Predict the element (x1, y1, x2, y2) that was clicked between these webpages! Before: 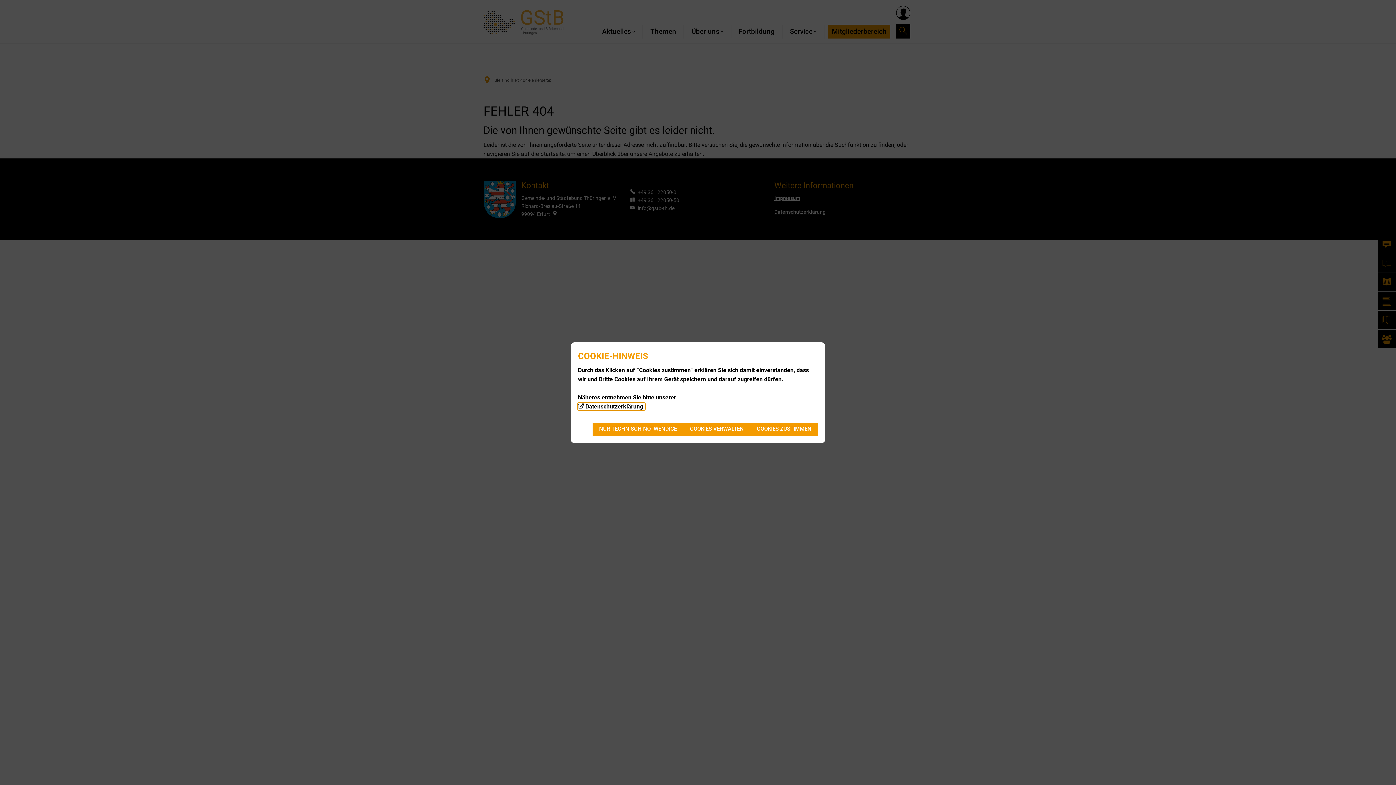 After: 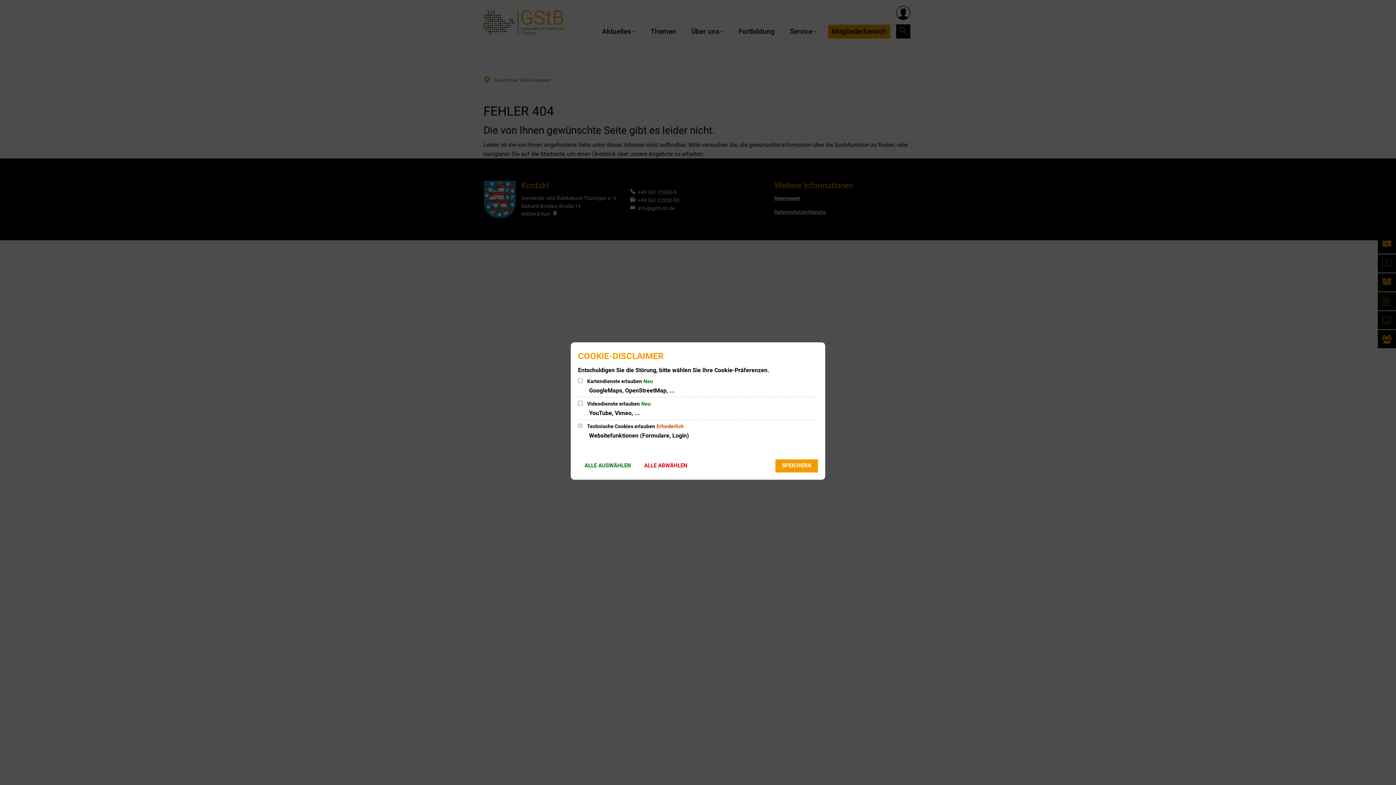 Action: label: COOKIES VERWALTEN bbox: (683, 422, 750, 435)